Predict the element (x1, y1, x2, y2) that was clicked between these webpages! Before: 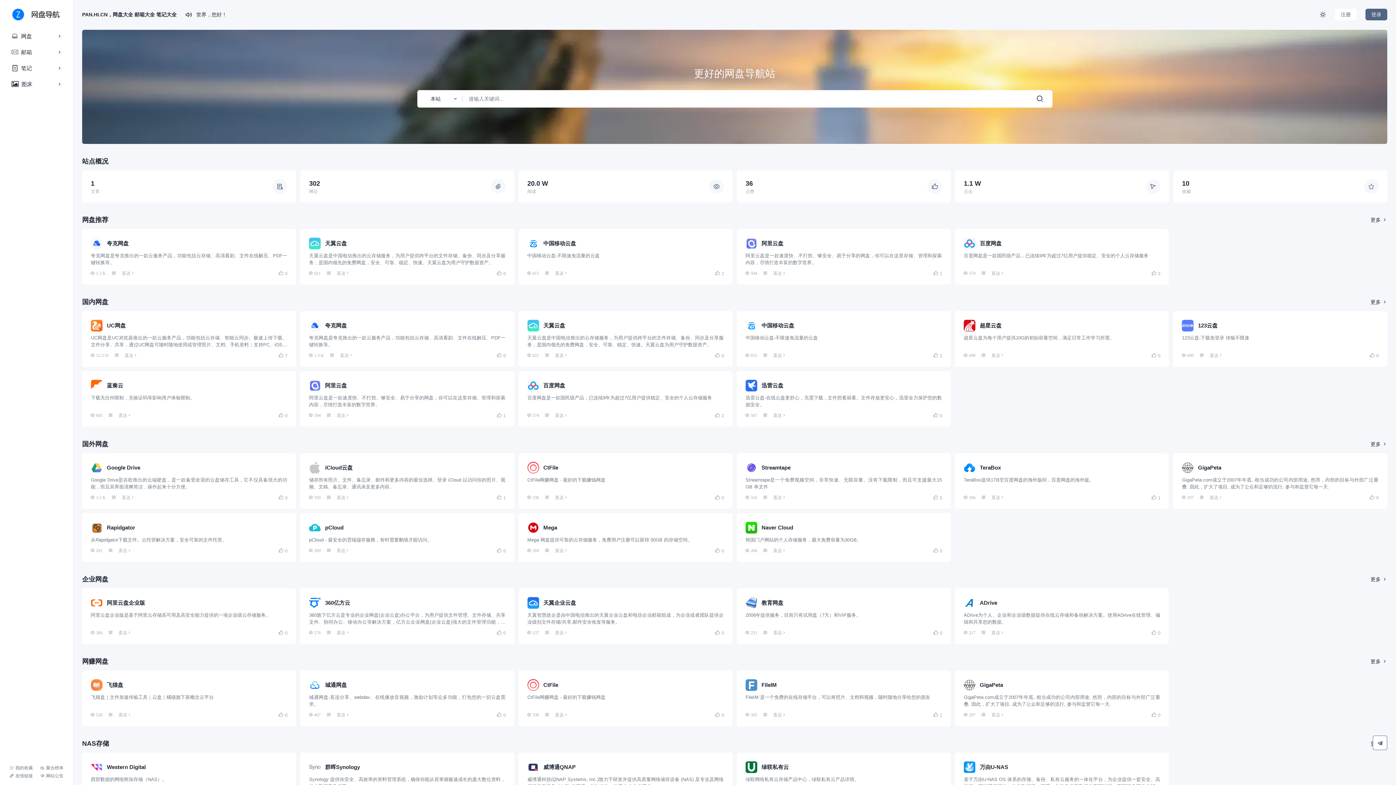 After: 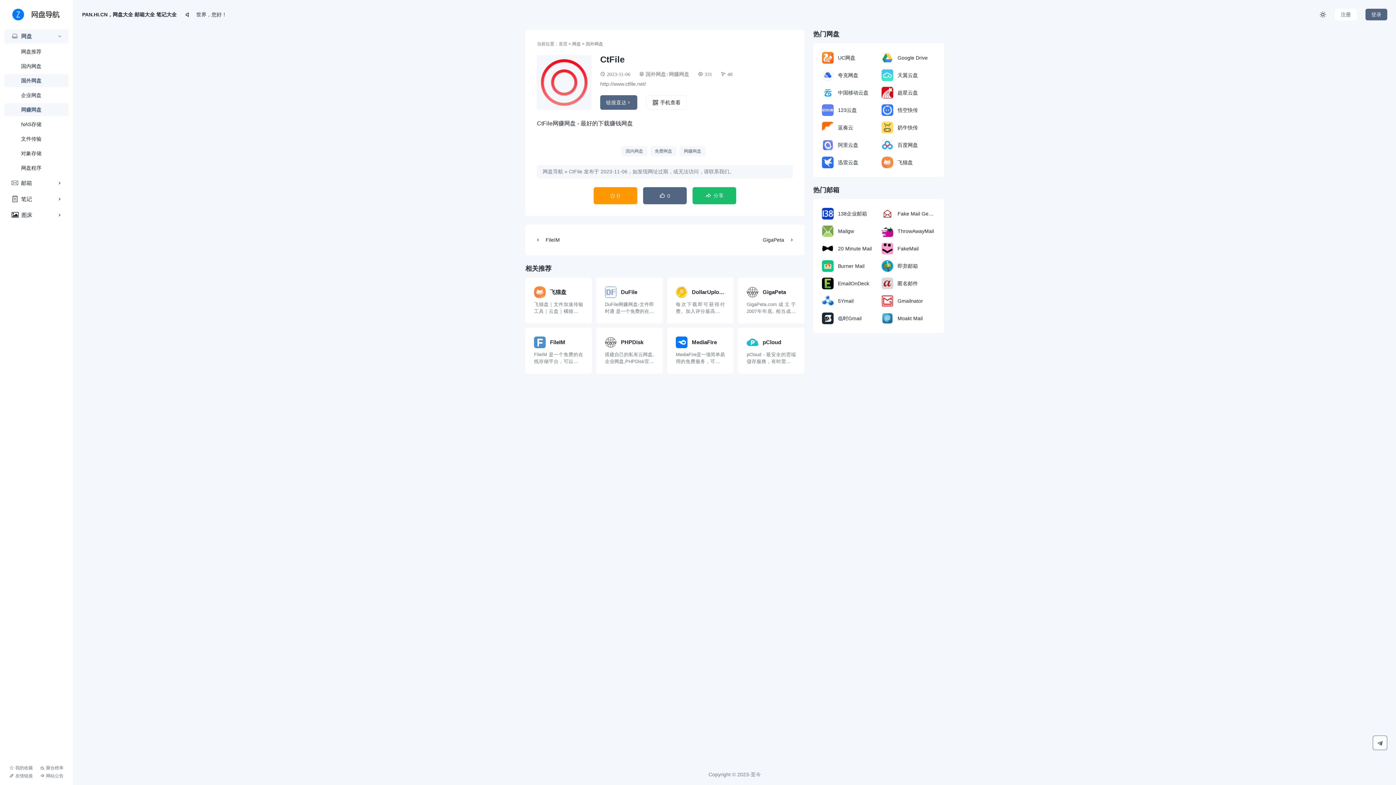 Action: bbox: (518, 670, 732, 719) label: CtFile

CtFile网赚网盘 - 最好的下载赚钱网盘